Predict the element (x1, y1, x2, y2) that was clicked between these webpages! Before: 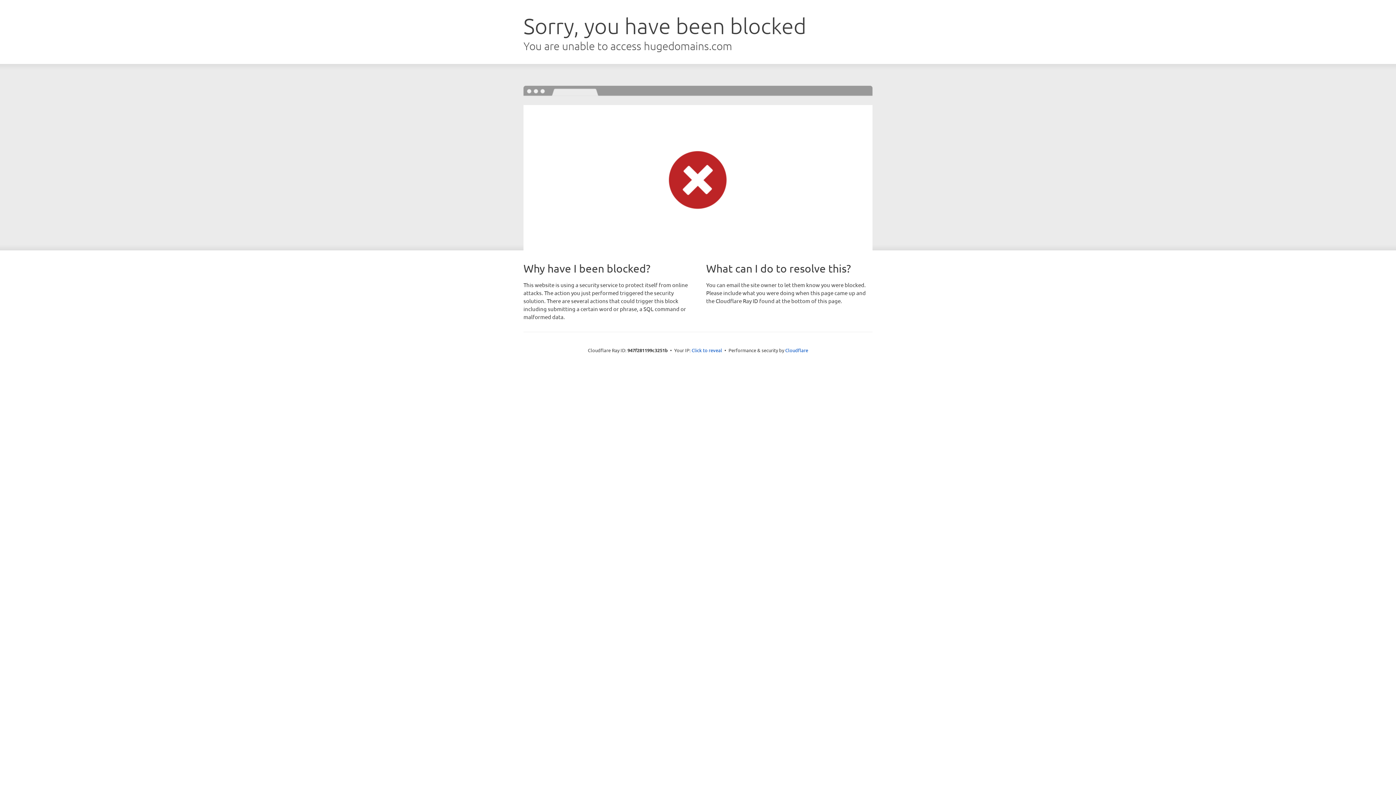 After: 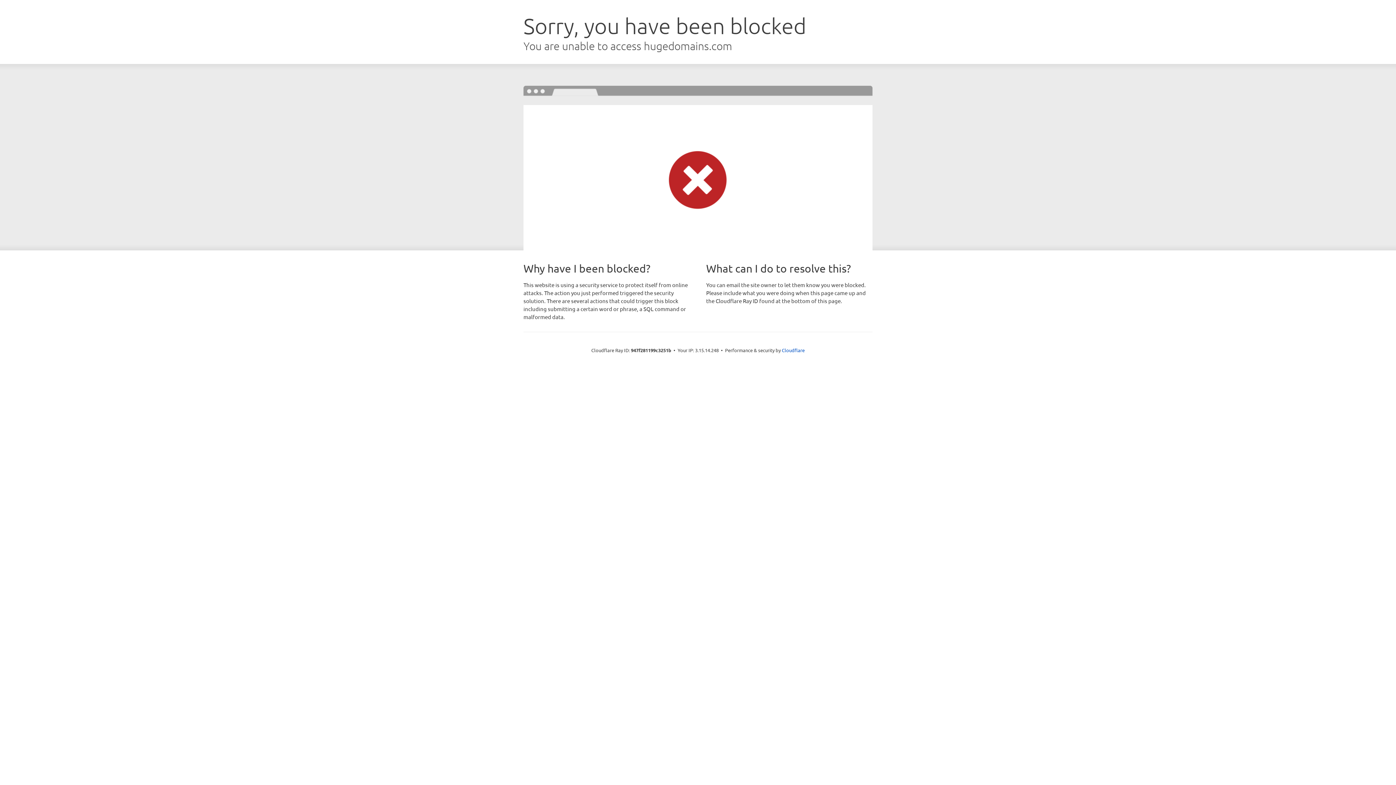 Action: bbox: (691, 346, 722, 353) label: Click to reveal